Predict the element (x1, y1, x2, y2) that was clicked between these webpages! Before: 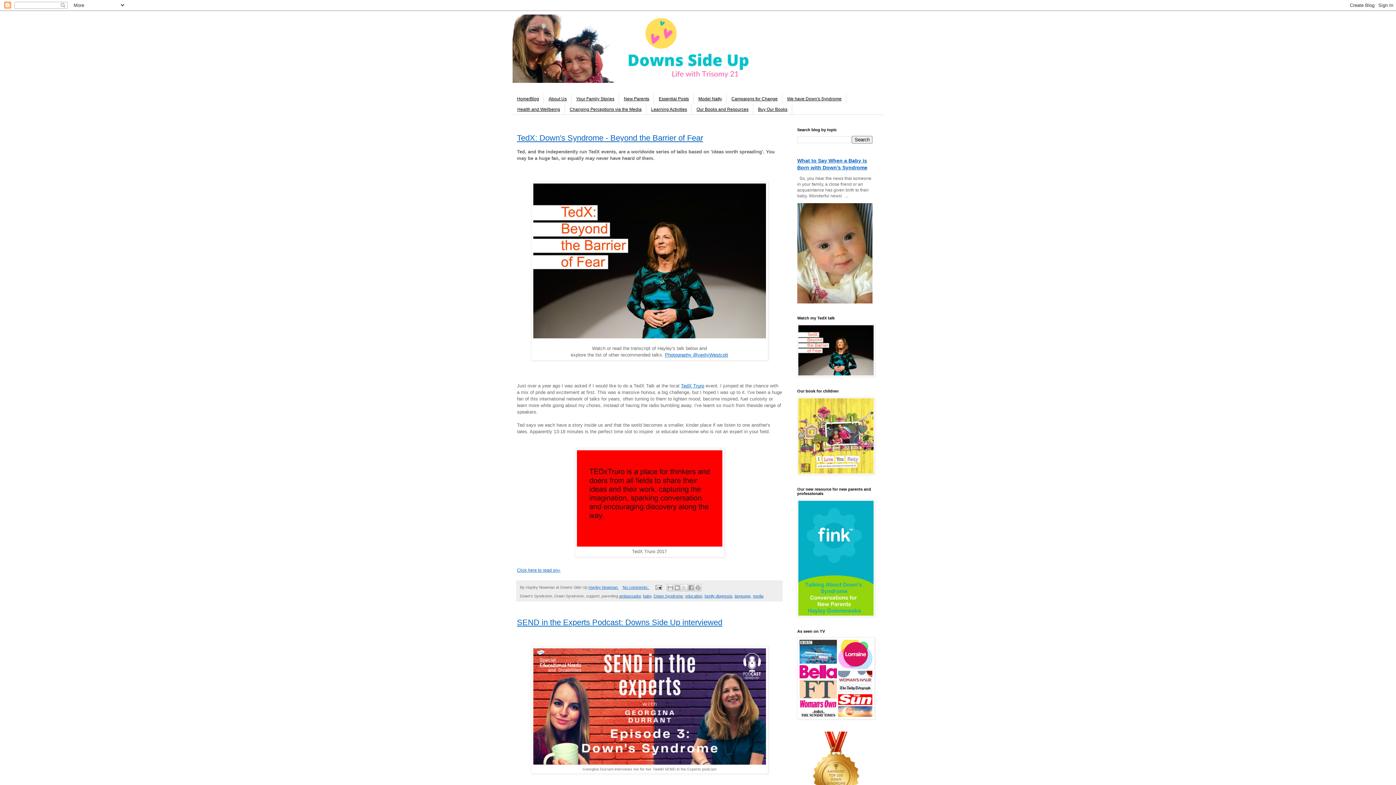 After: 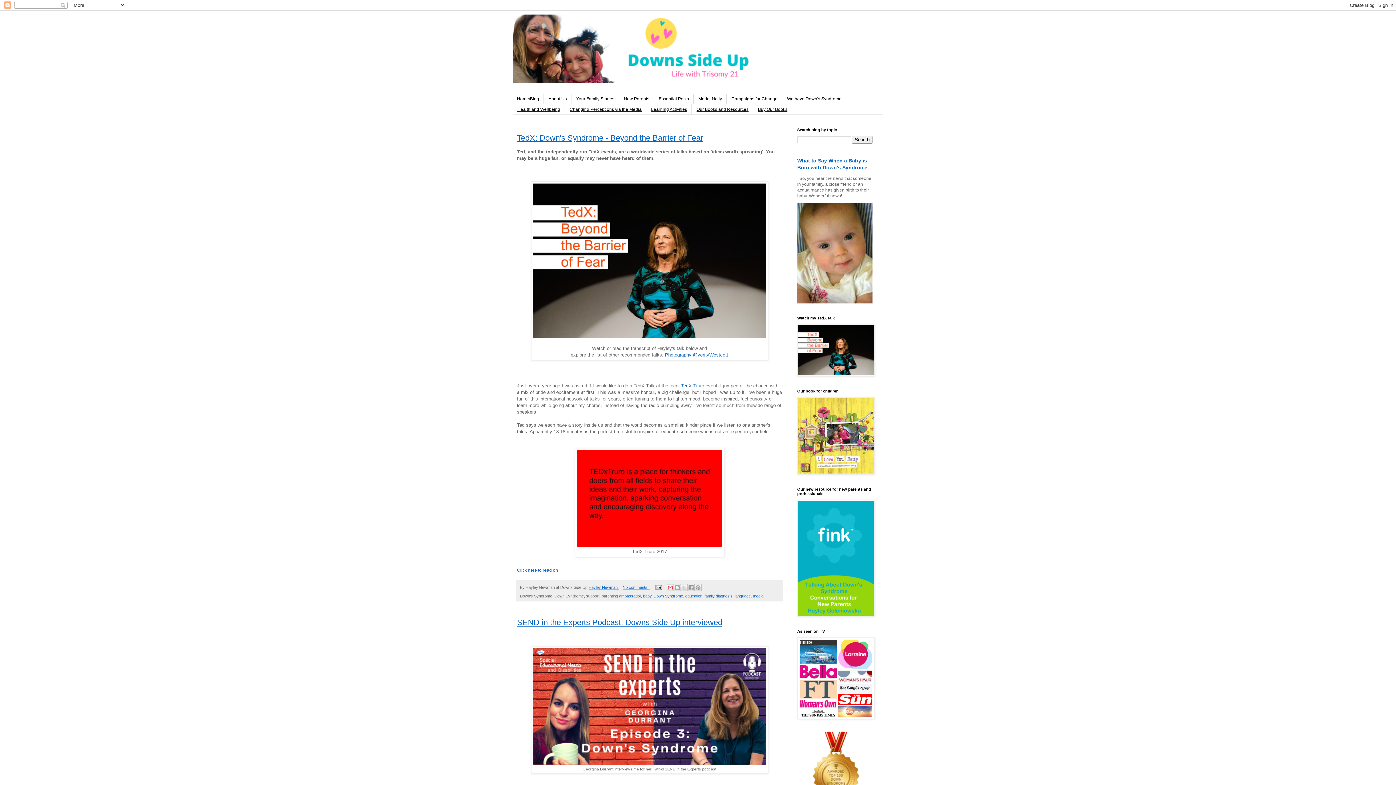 Action: bbox: (666, 584, 674, 591) label: Email This